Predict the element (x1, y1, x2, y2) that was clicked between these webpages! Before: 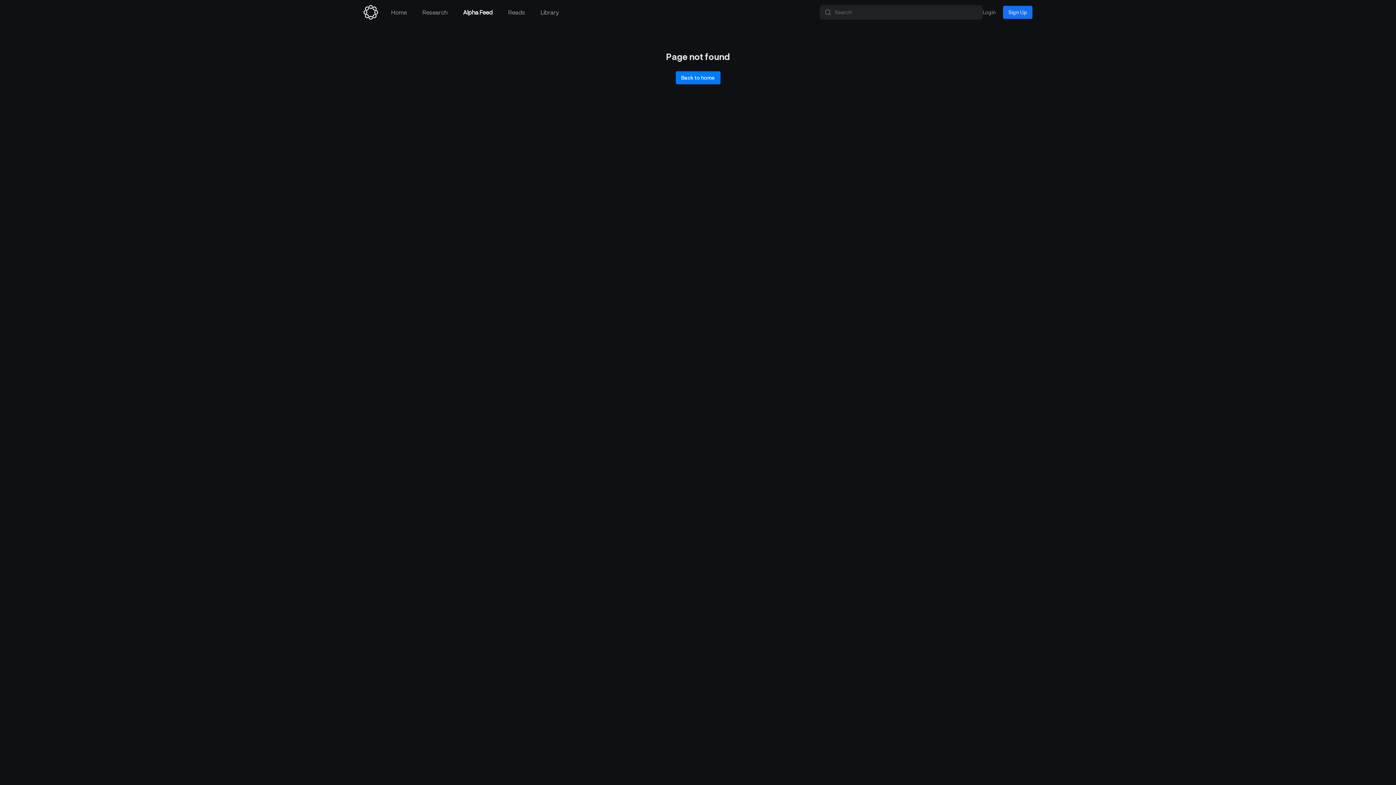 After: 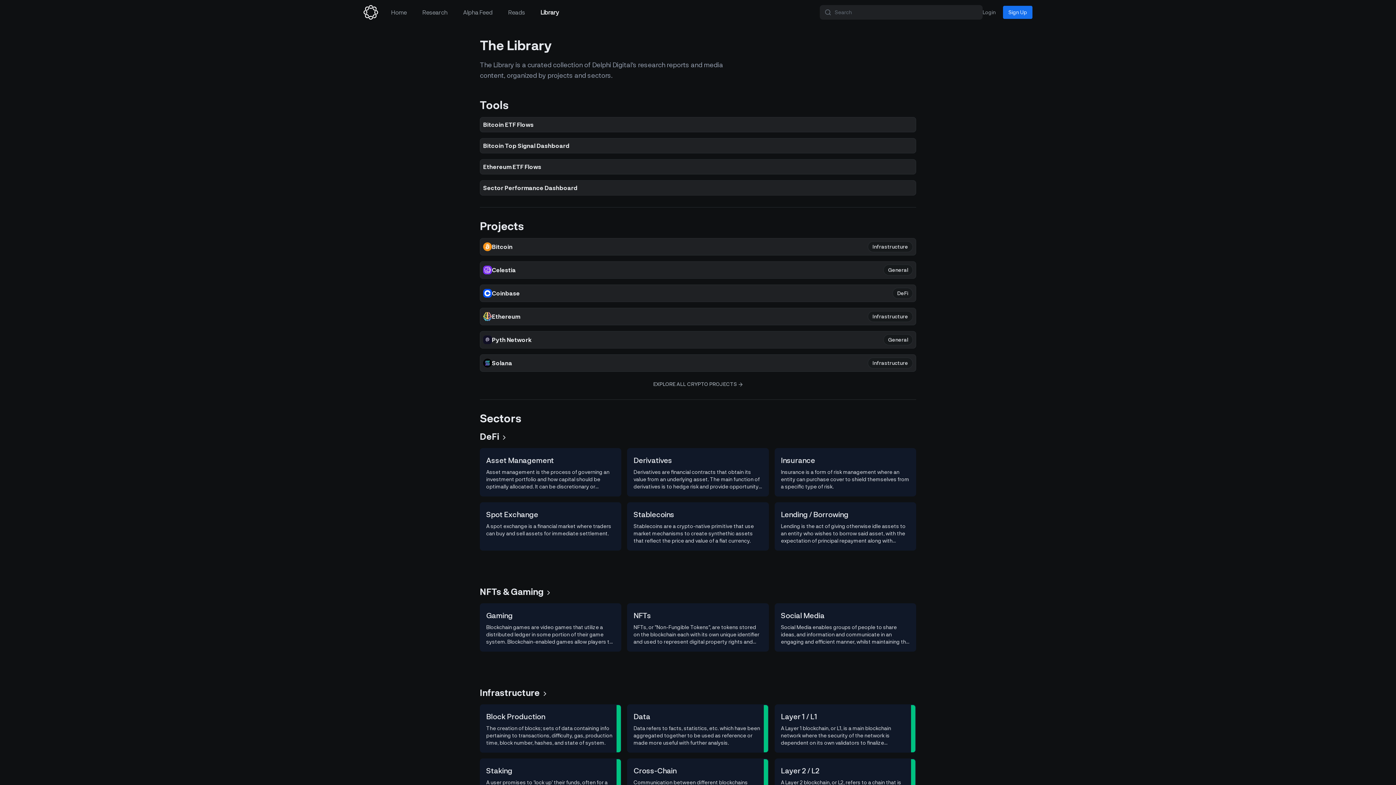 Action: label: Library bbox: (533, 8, 566, 15)